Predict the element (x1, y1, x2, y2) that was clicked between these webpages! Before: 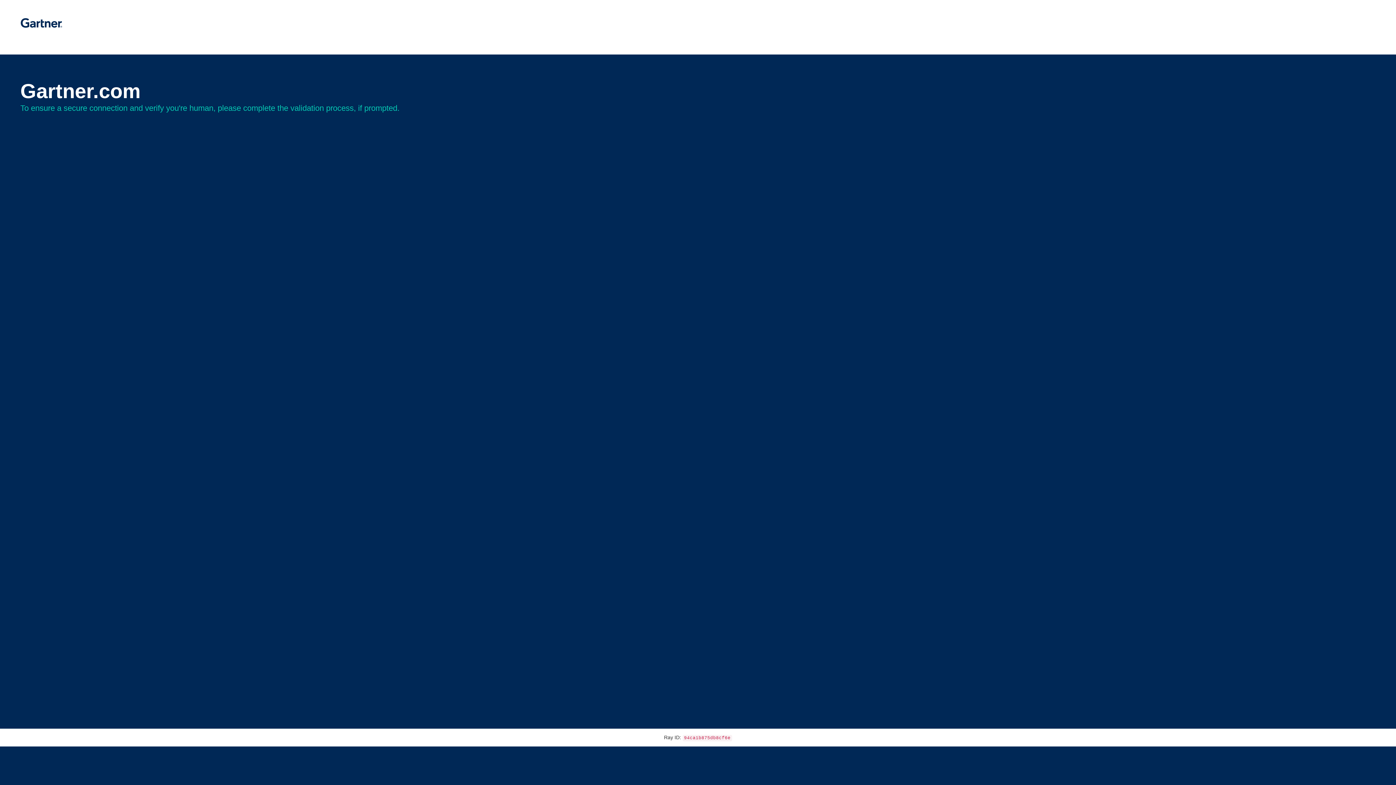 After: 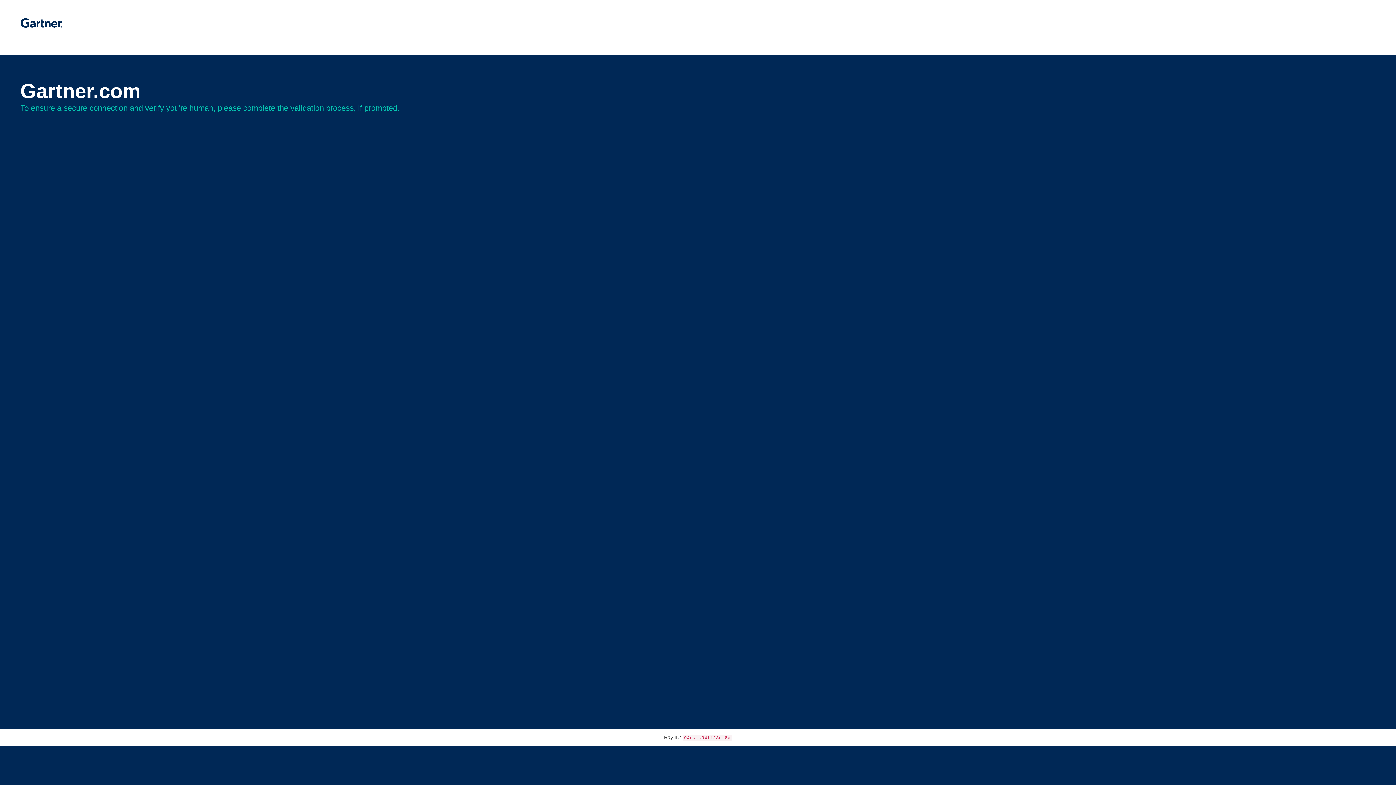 Action: bbox: (20, 30, 62, 35)